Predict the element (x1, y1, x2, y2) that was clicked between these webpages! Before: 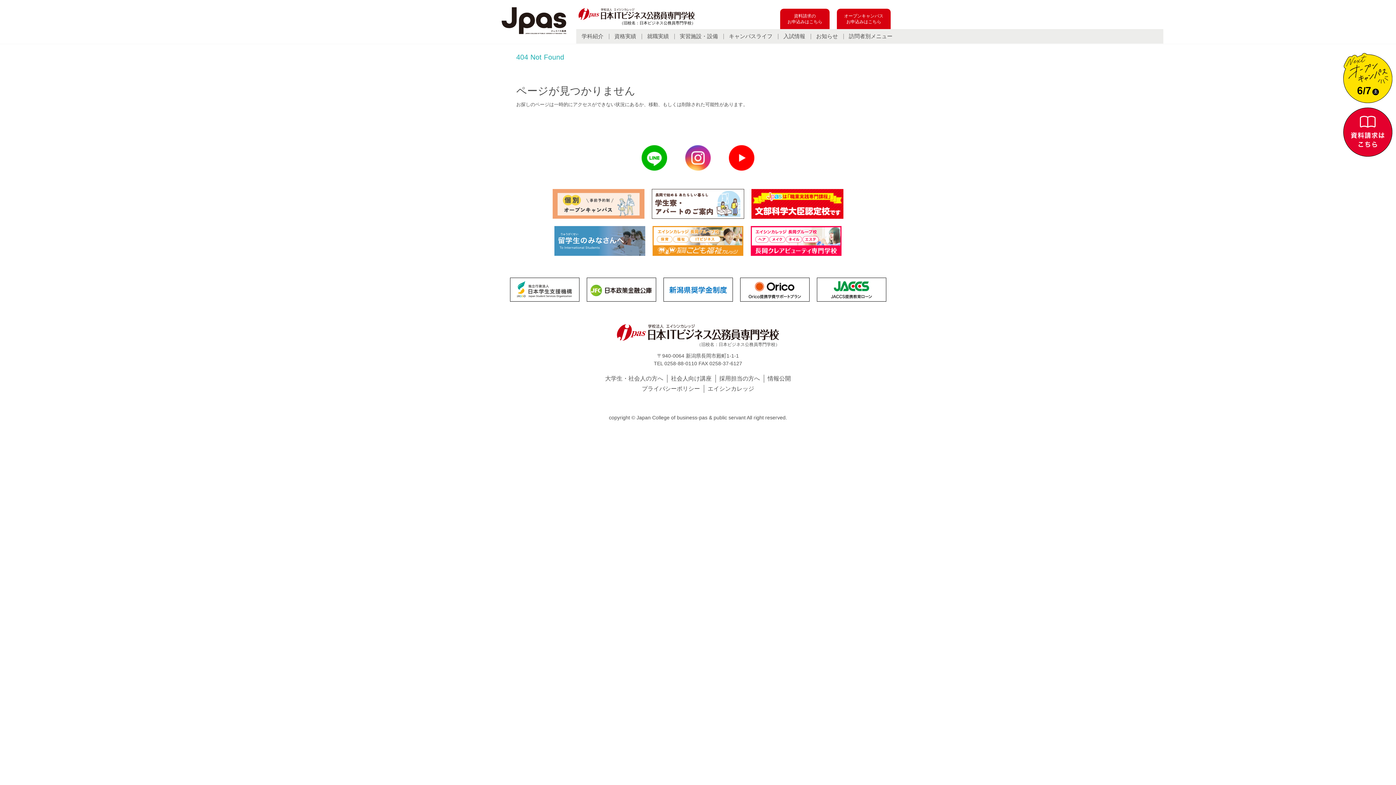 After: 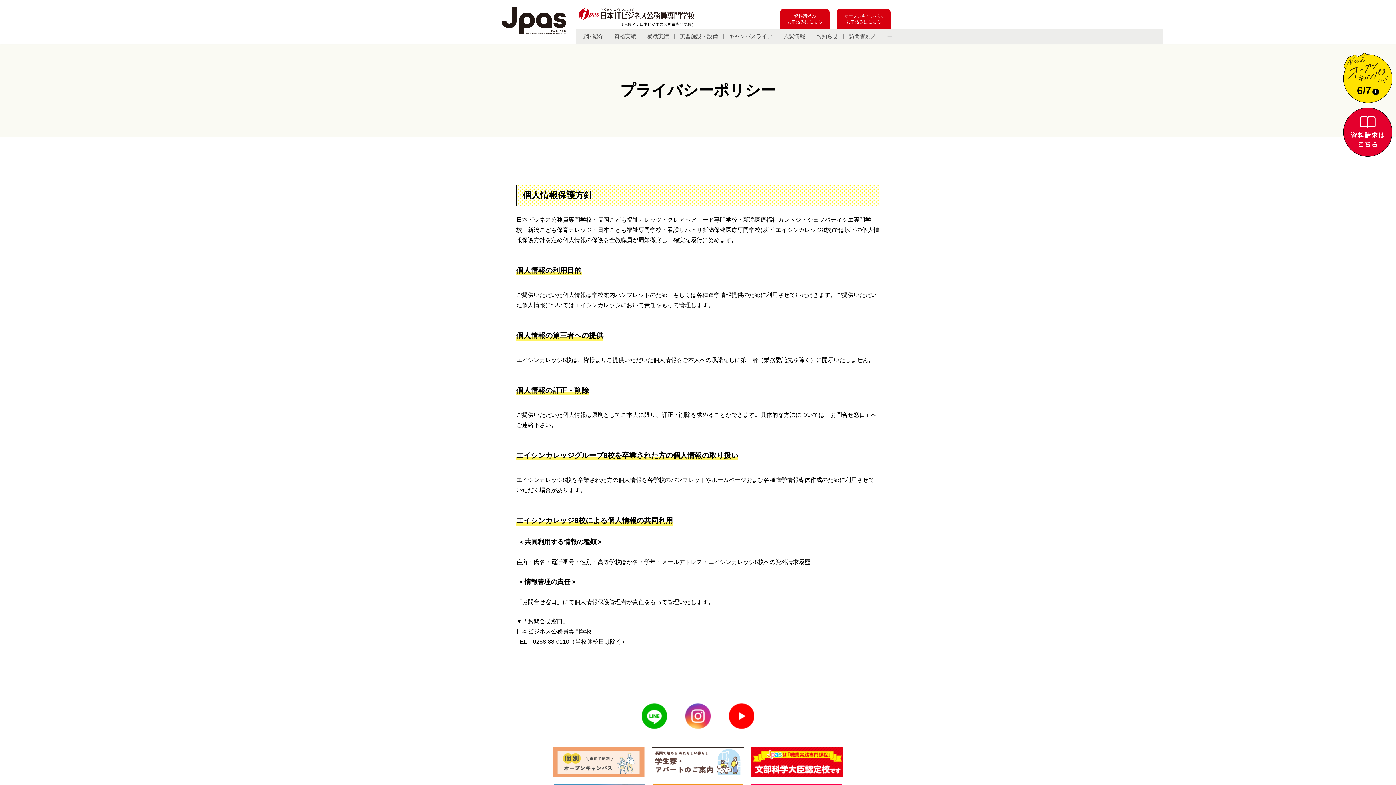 Action: label: プライバシーポリシー bbox: (642, 385, 700, 391)